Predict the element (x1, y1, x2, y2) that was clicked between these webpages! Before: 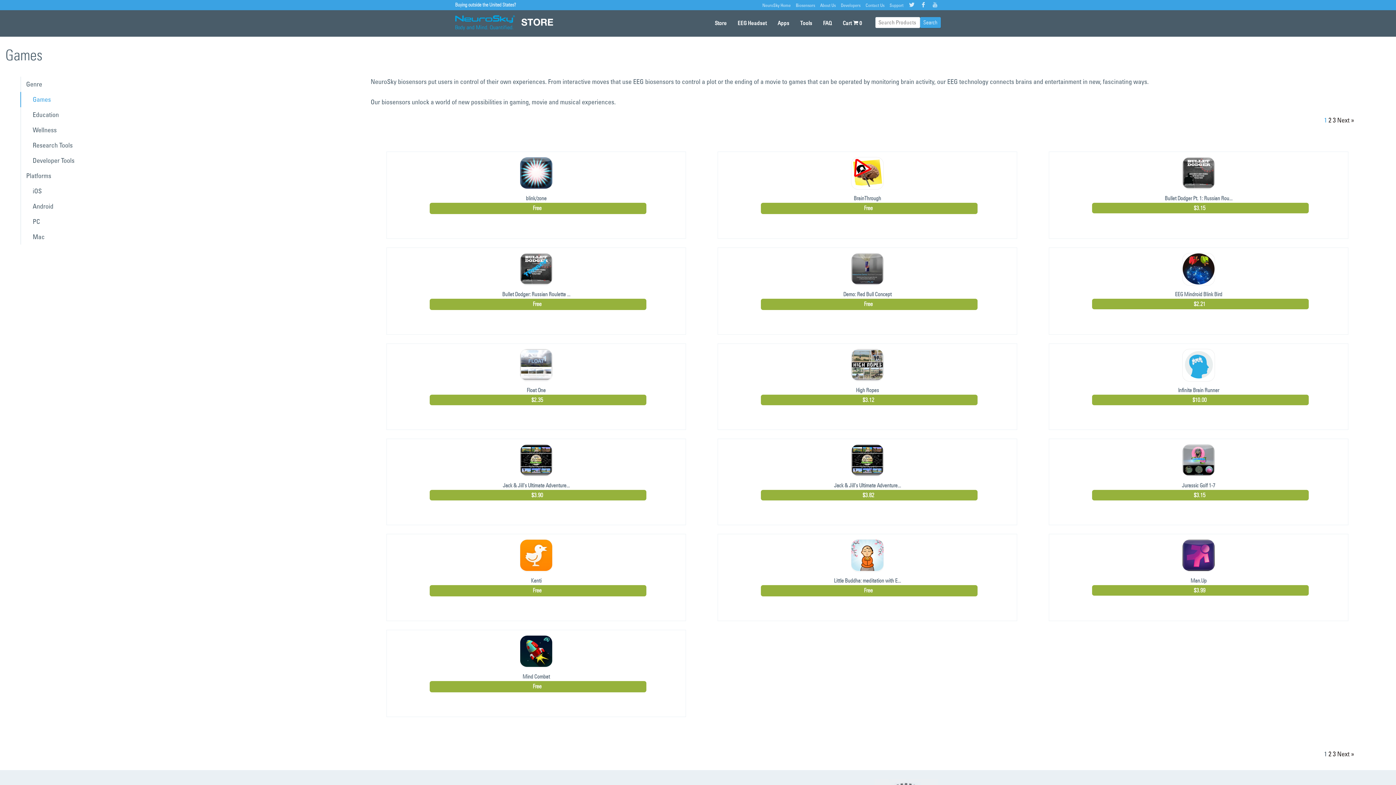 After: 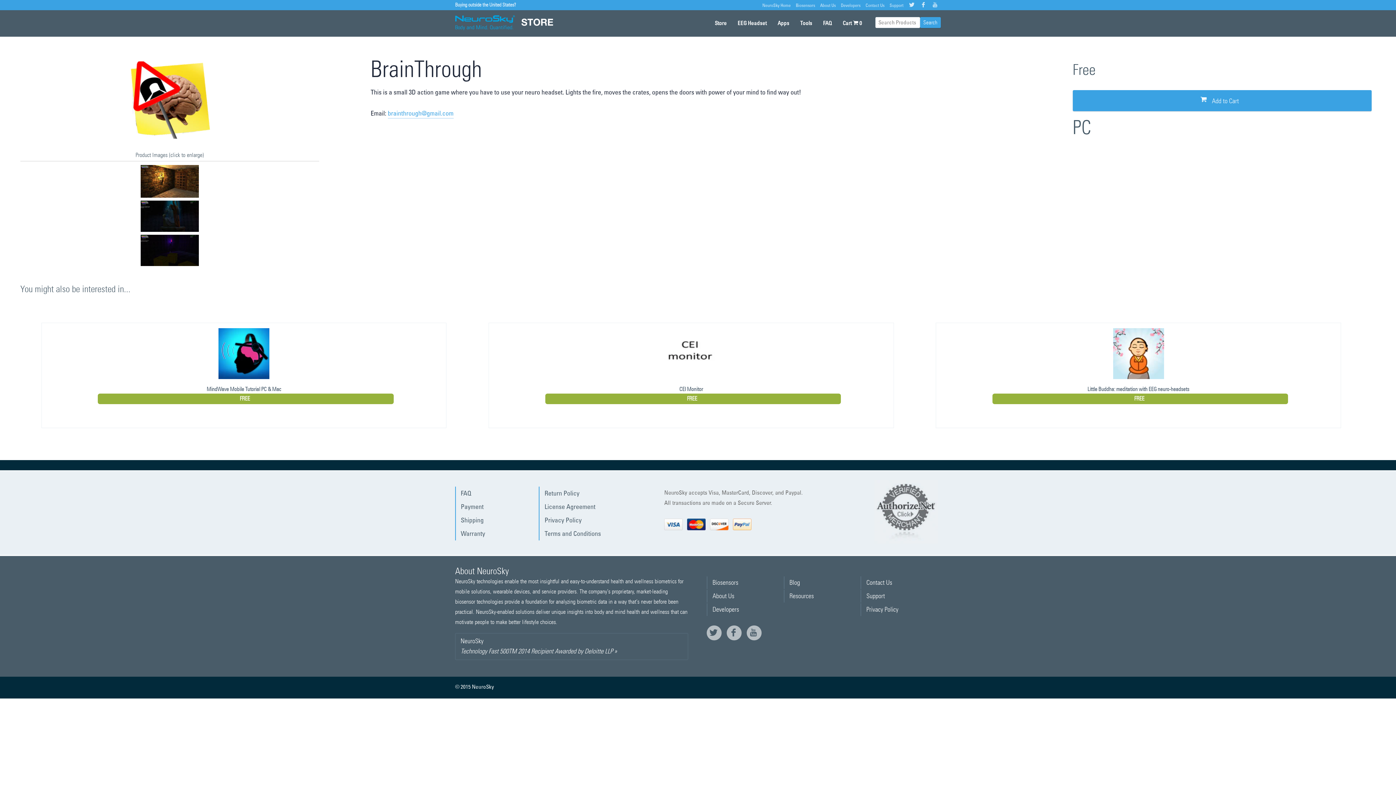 Action: label: BrainThrough bbox: (854, 195, 881, 205)